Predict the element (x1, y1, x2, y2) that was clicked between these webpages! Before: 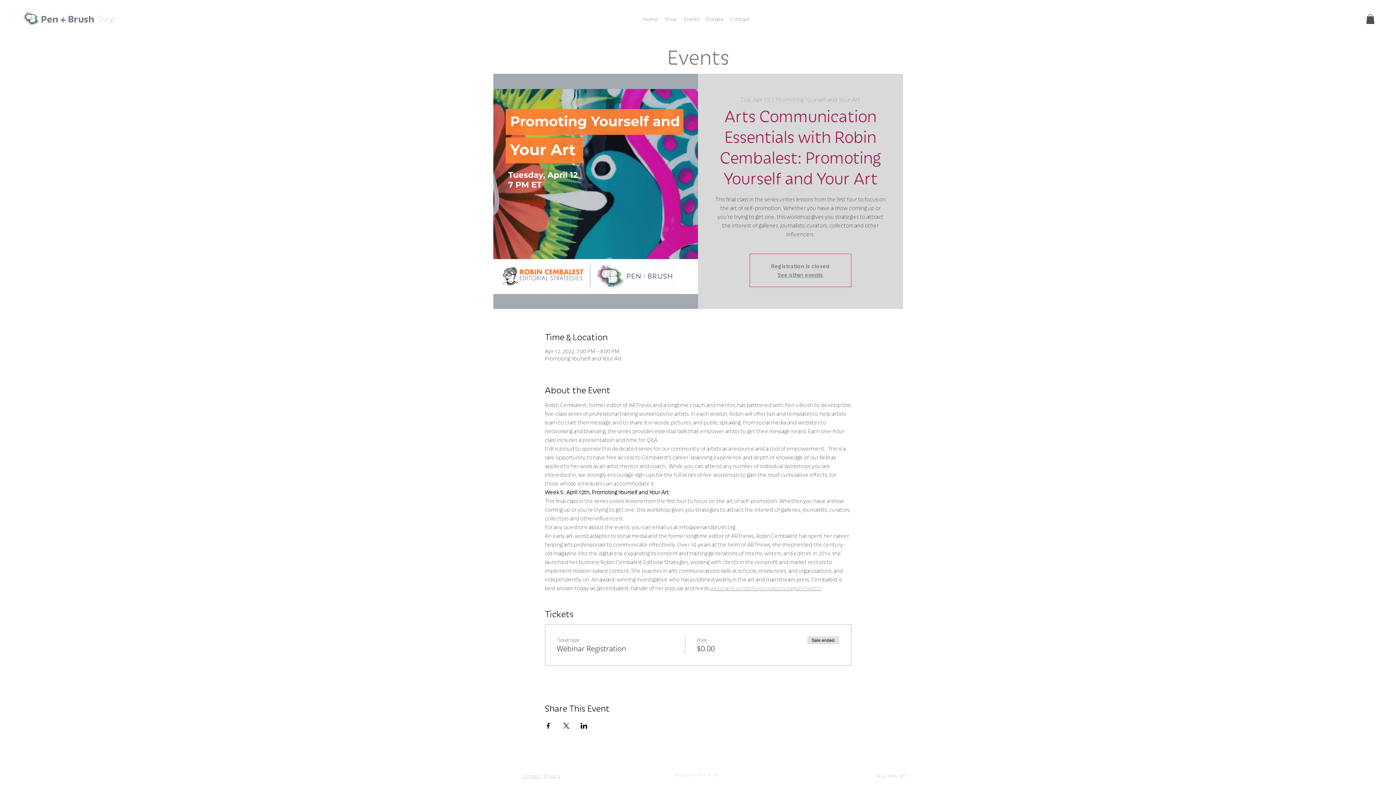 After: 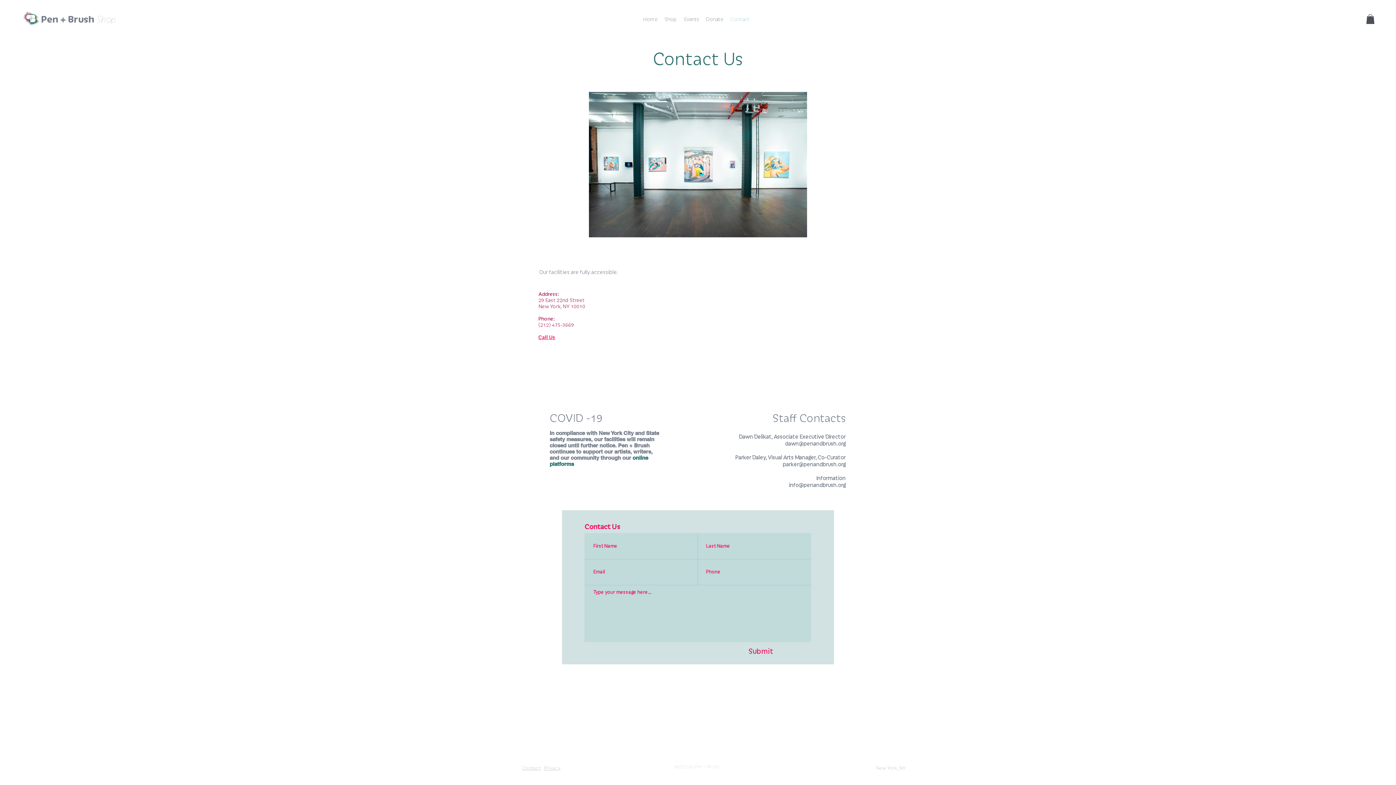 Action: label: New York, NY bbox: (876, 773, 905, 779)